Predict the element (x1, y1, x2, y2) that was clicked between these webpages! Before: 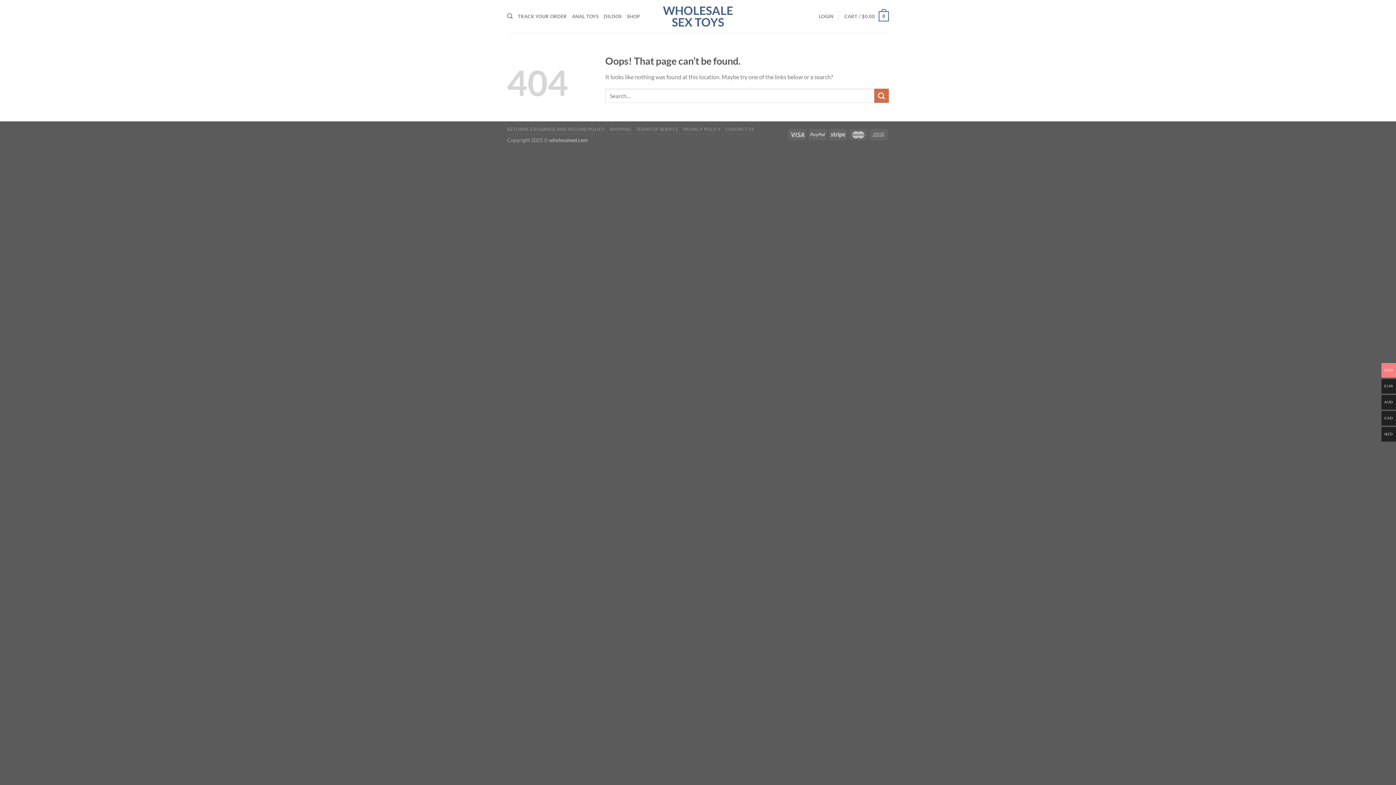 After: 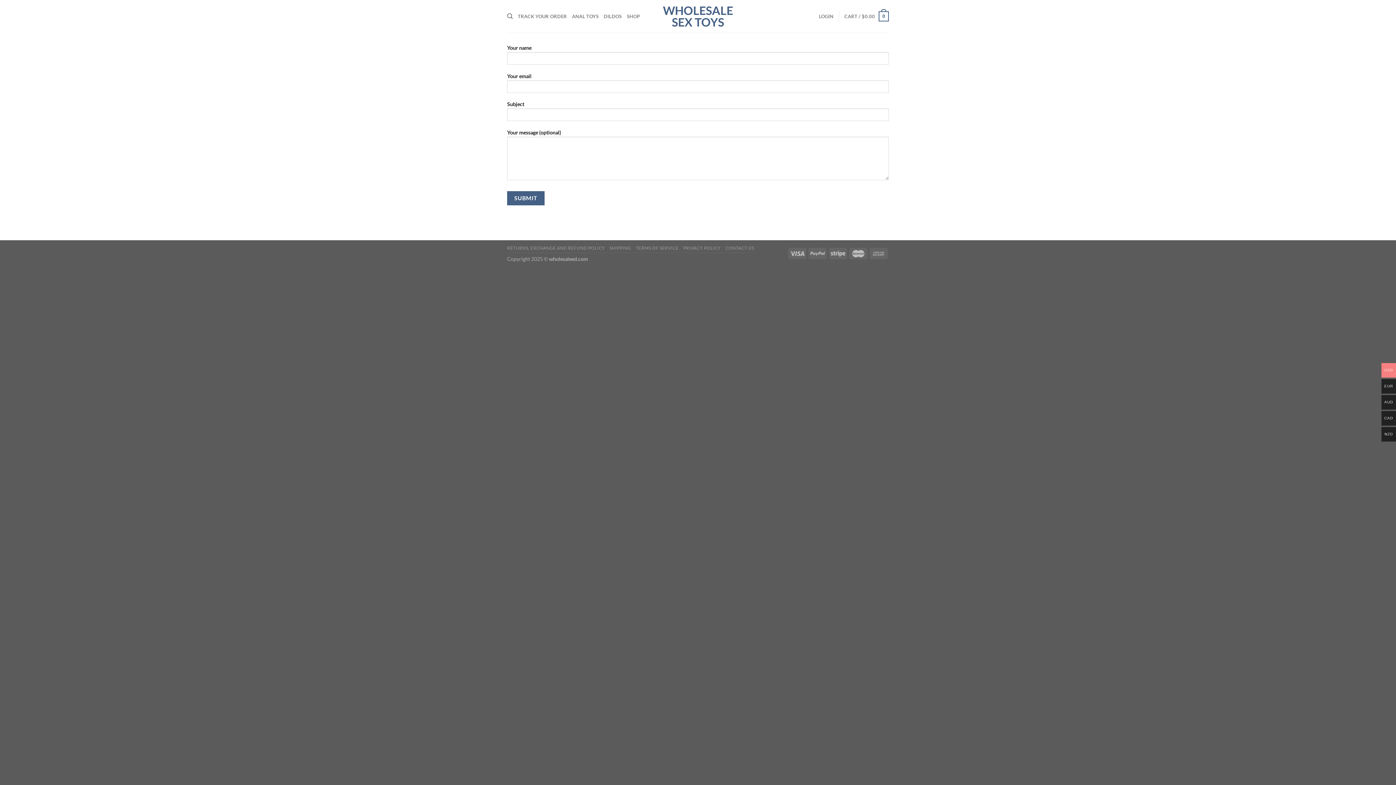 Action: bbox: (725, 126, 754, 132) label: CONTACT US